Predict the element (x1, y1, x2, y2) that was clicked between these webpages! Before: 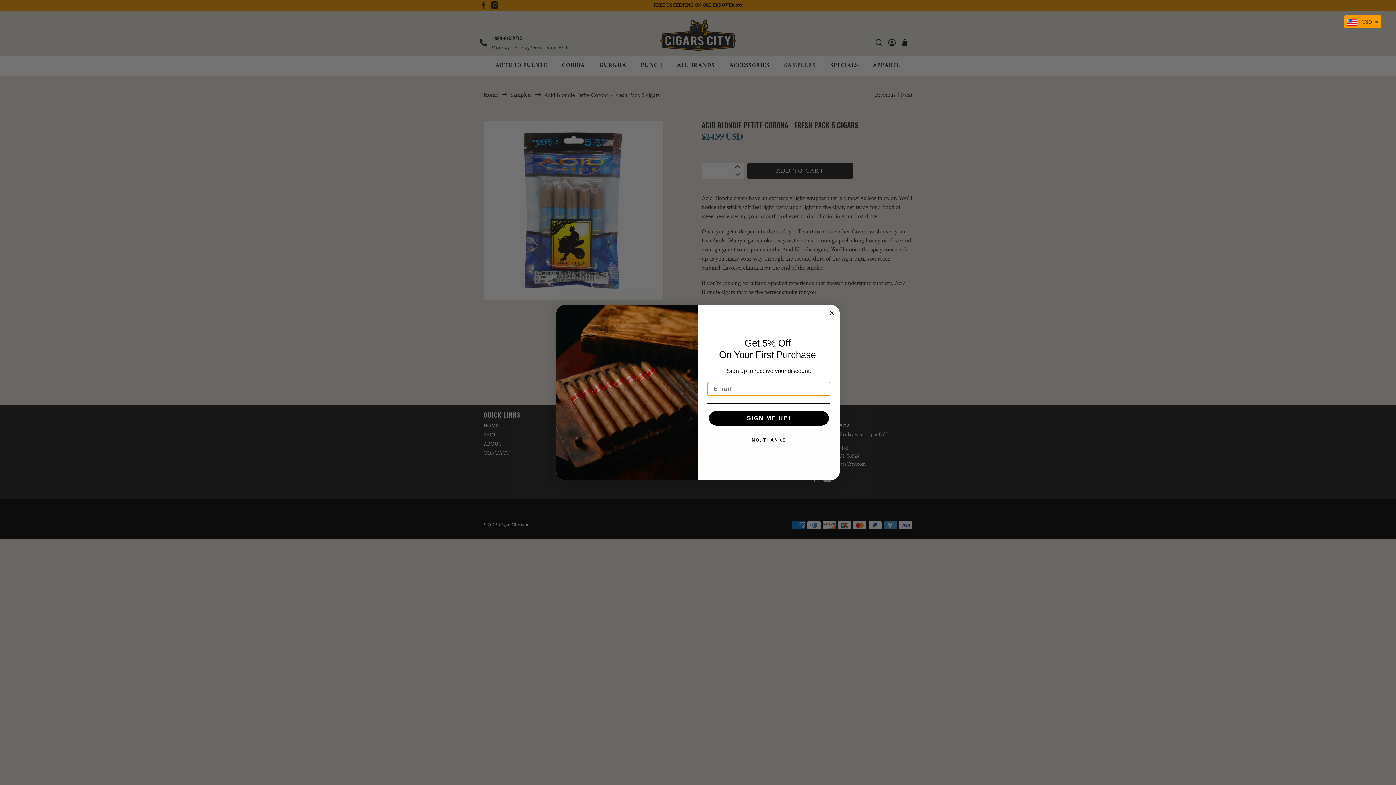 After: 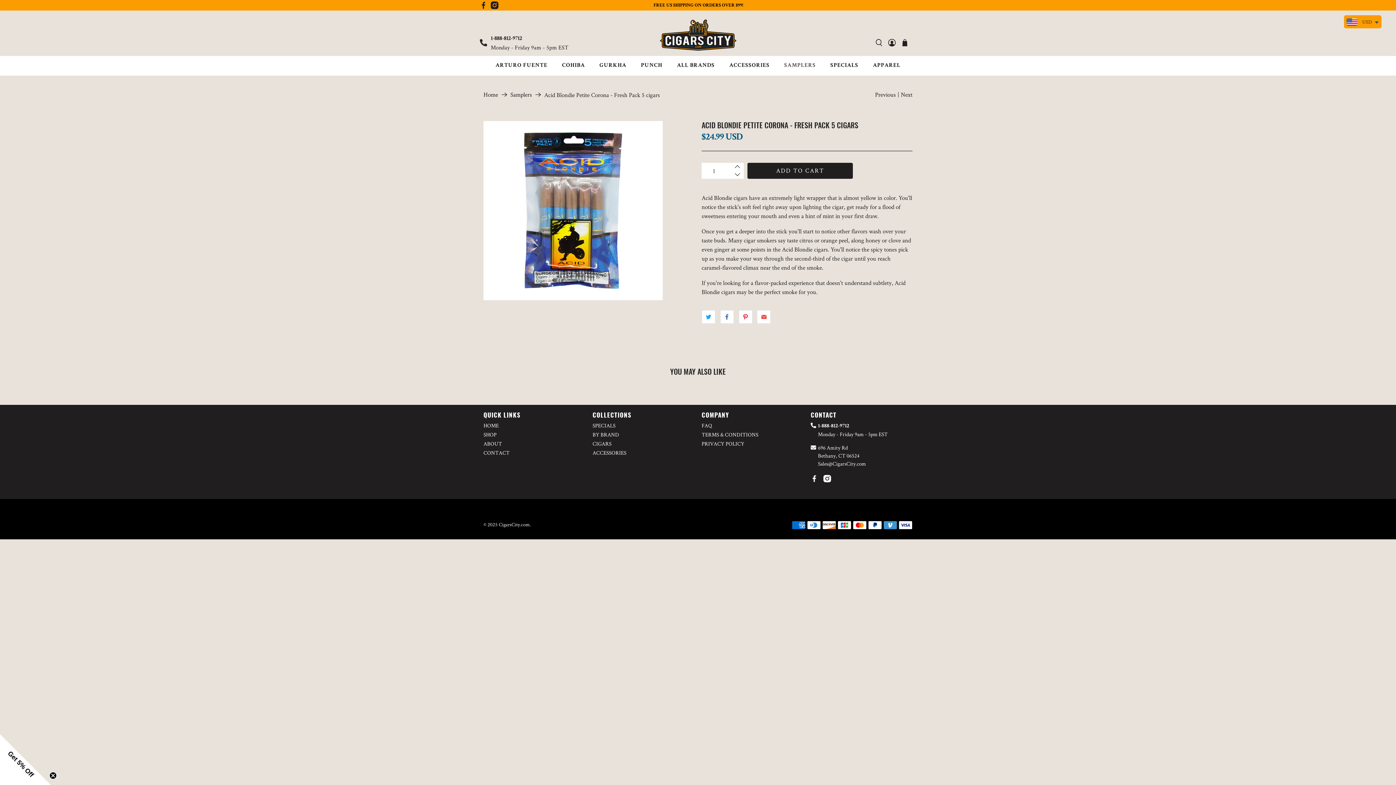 Action: bbox: (827, 308, 836, 317) label: Close dialog